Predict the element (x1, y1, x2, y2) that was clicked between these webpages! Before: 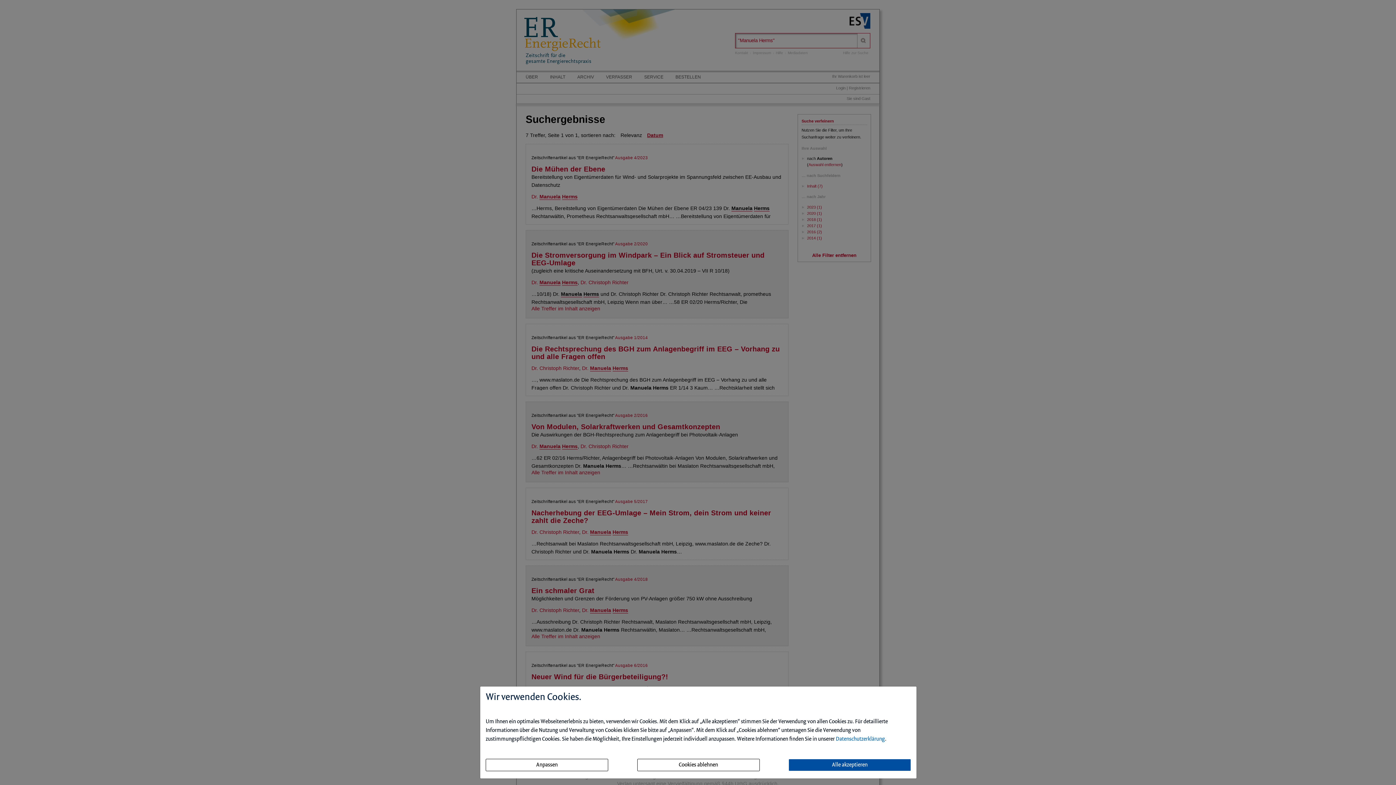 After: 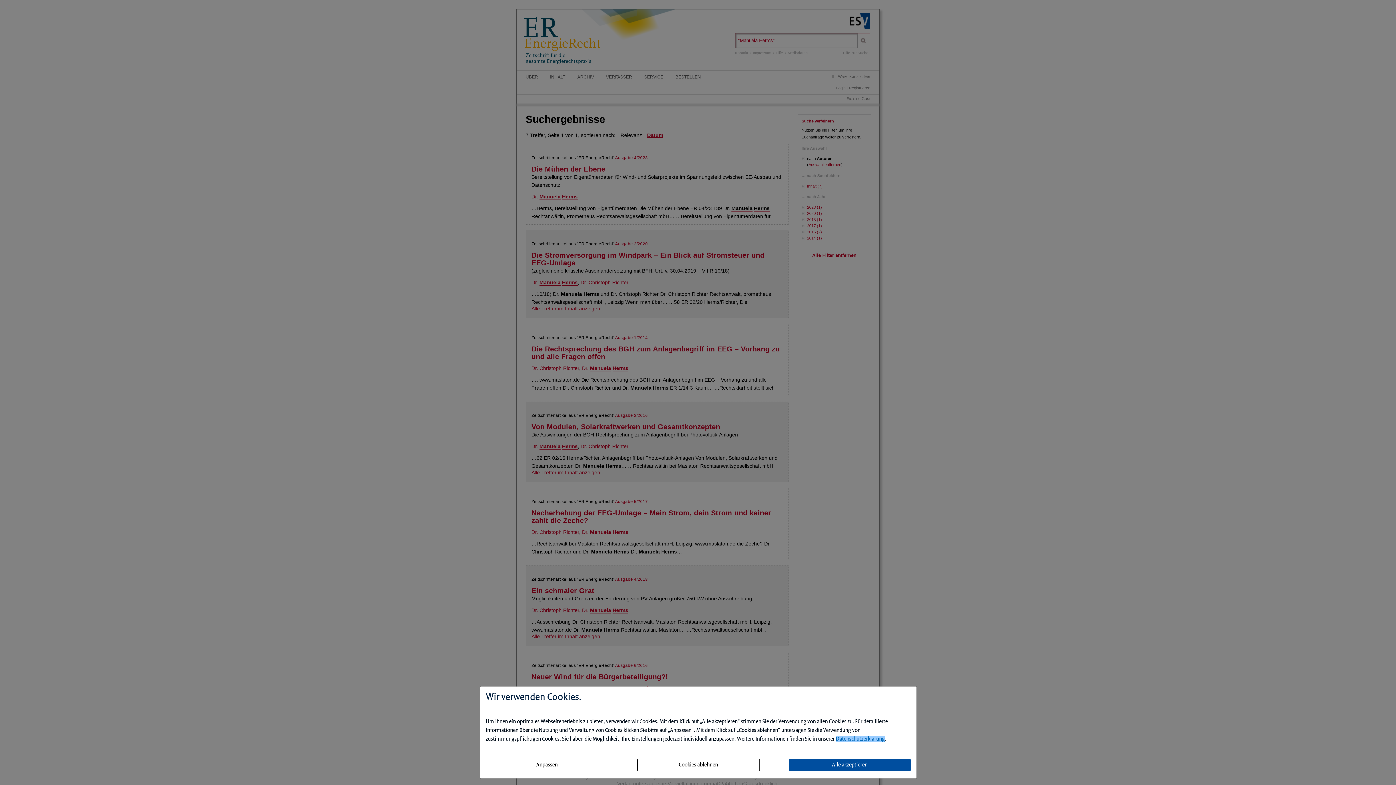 Action: label: Datenschutzerklärung bbox: (836, 736, 885, 742)